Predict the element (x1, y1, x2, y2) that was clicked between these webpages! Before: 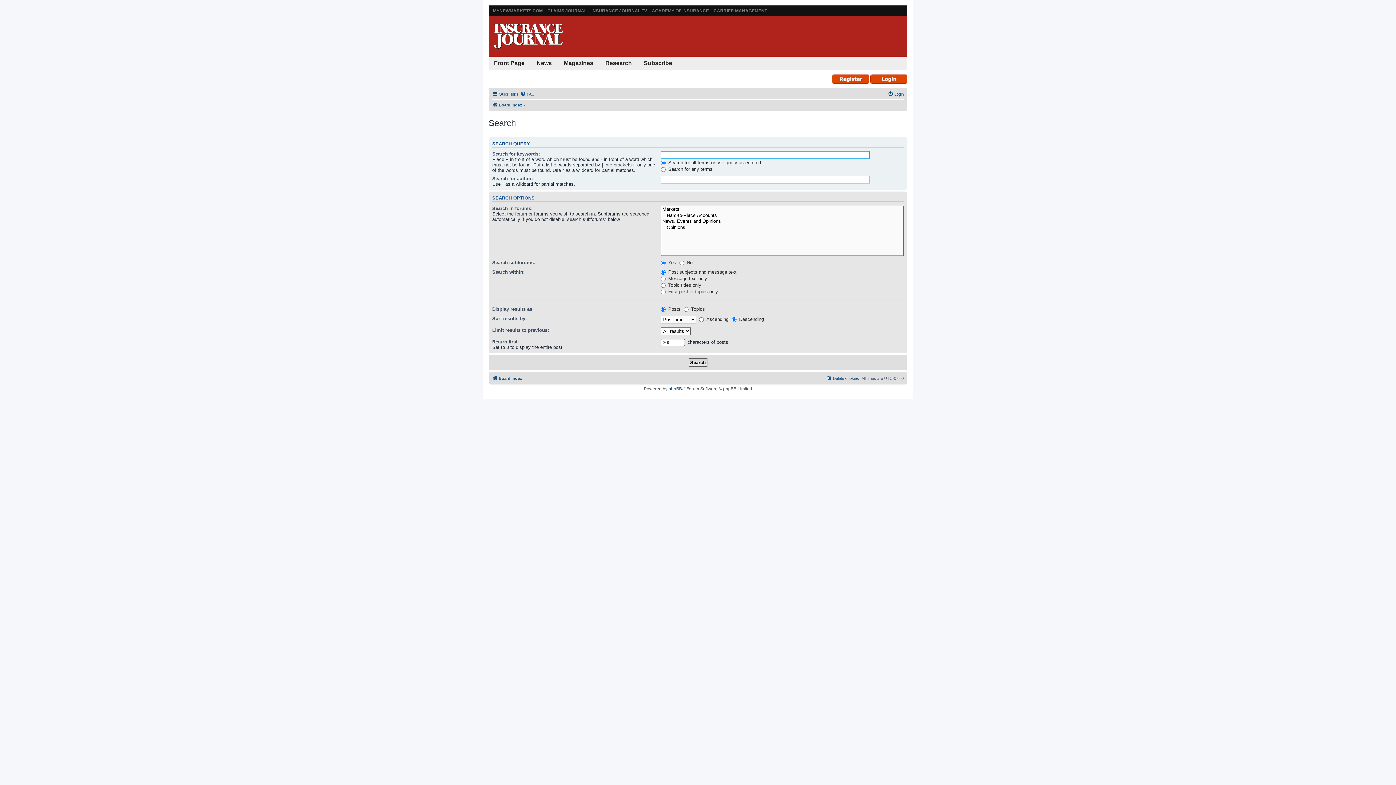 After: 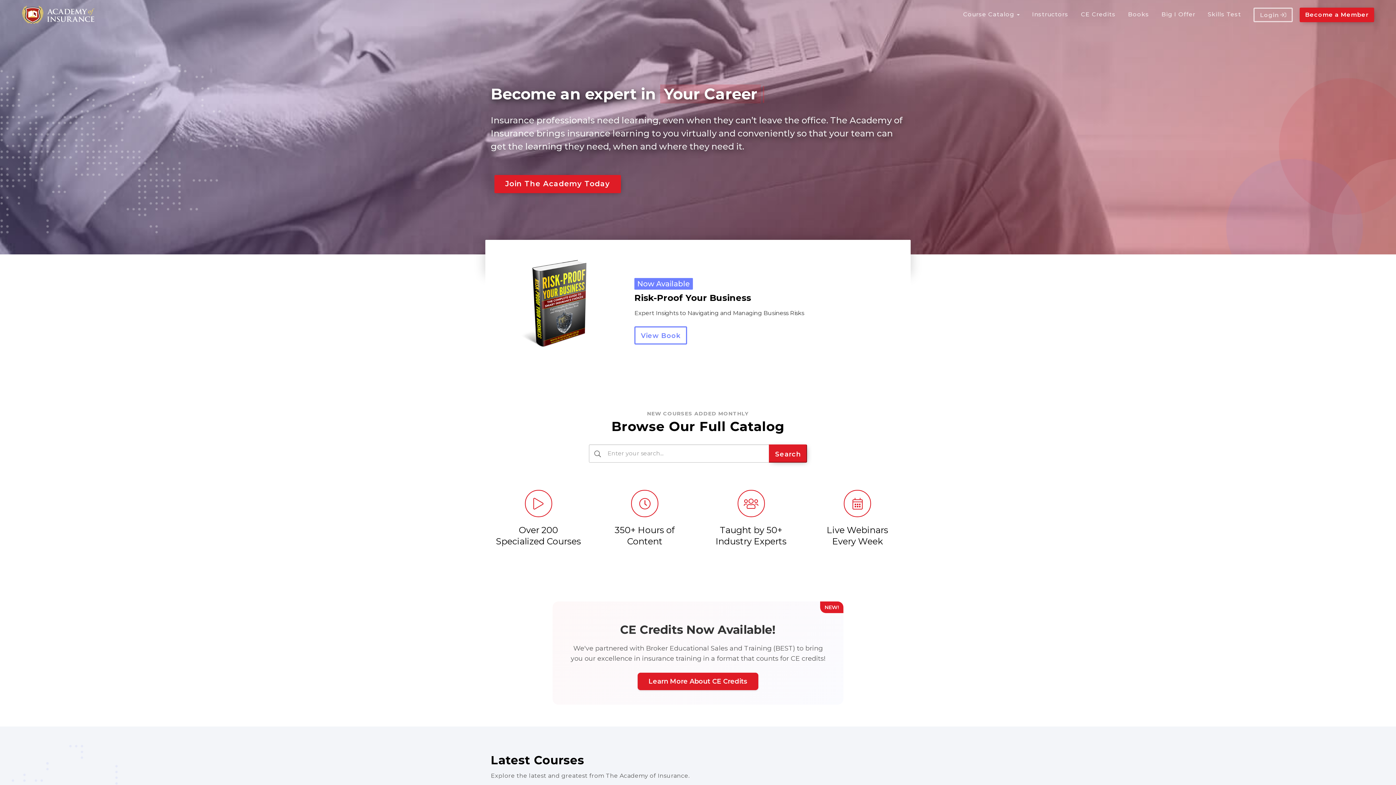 Action: label: ACADEMY OF INSURANCE bbox: (652, 8, 709, 13)